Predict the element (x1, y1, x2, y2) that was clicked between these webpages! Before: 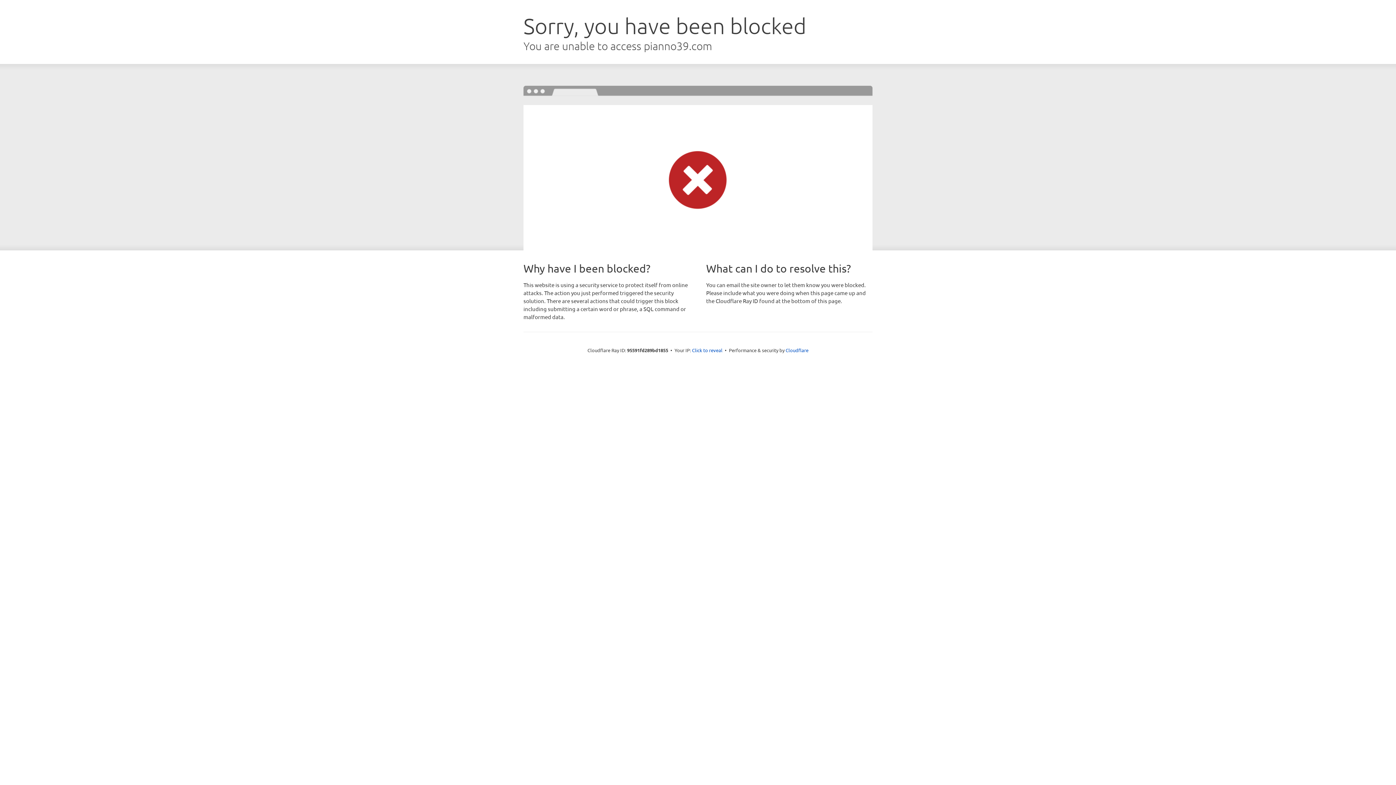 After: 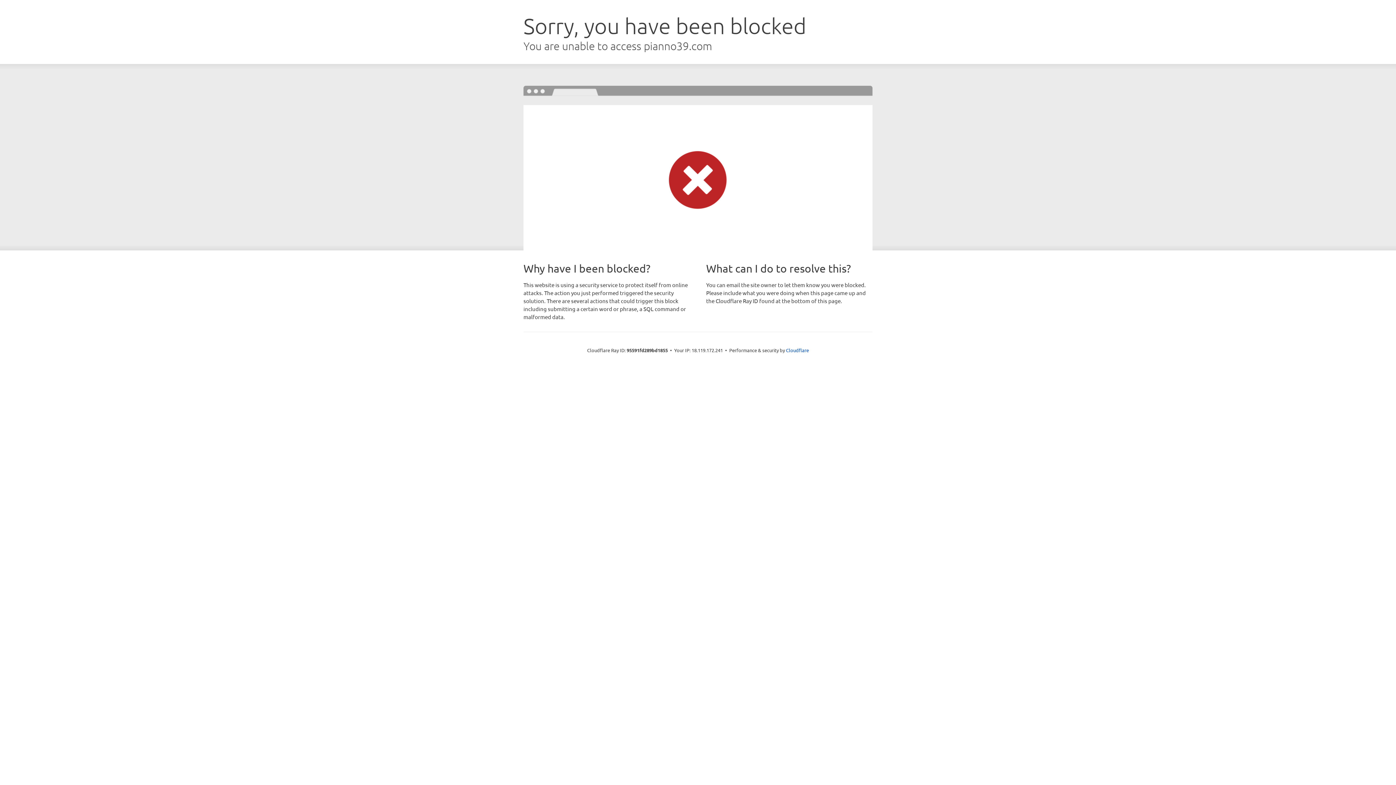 Action: label: Click to reveal bbox: (692, 346, 722, 353)